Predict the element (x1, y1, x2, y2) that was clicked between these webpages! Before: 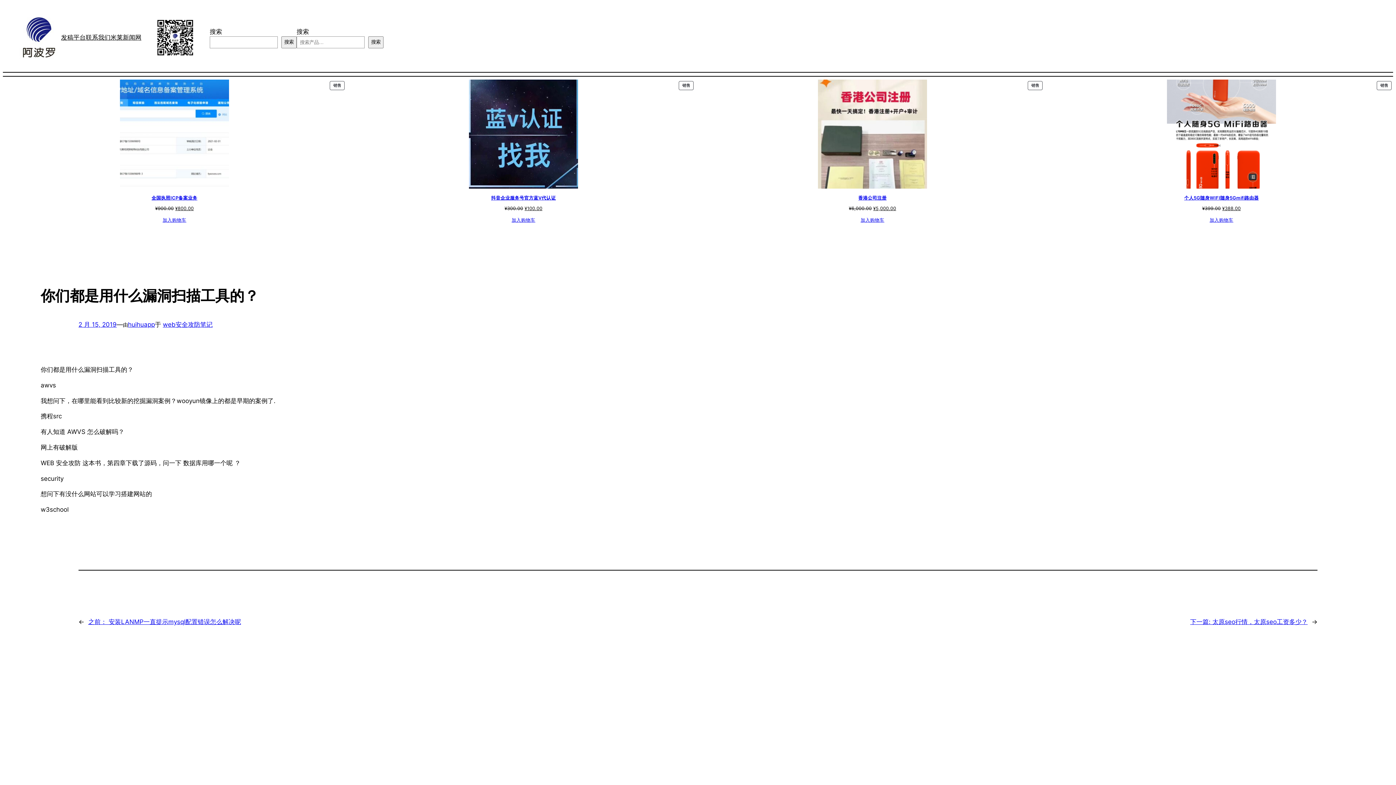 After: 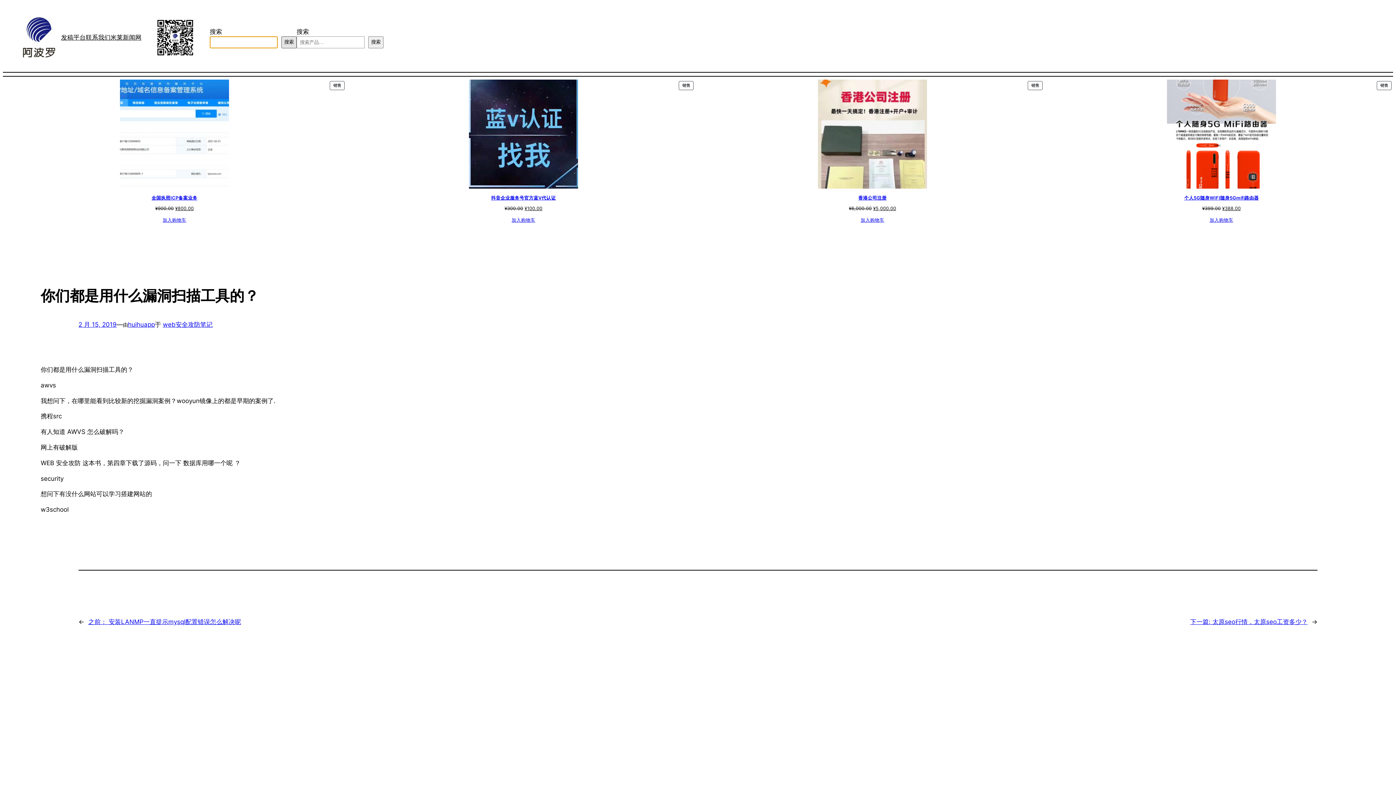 Action: bbox: (281, 36, 296, 48) label: 搜索